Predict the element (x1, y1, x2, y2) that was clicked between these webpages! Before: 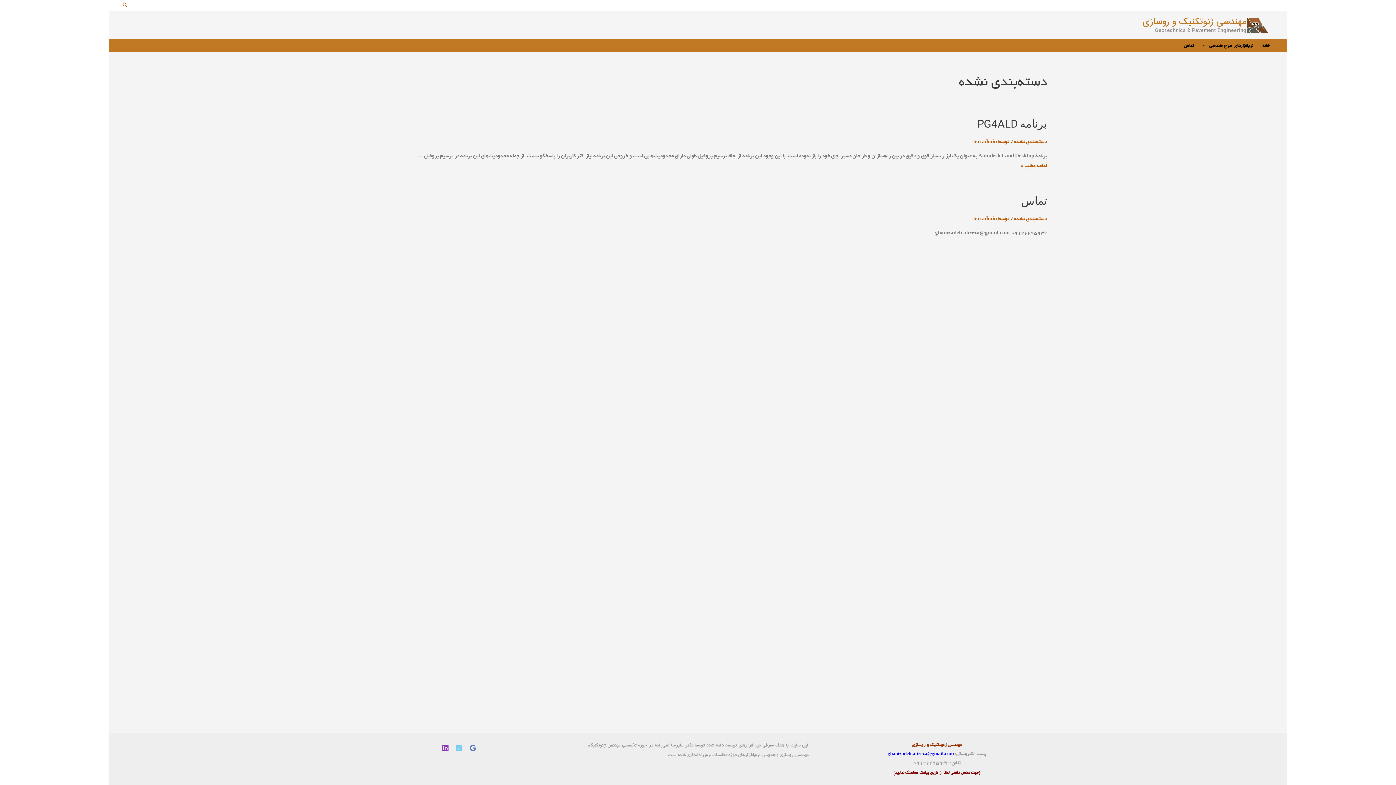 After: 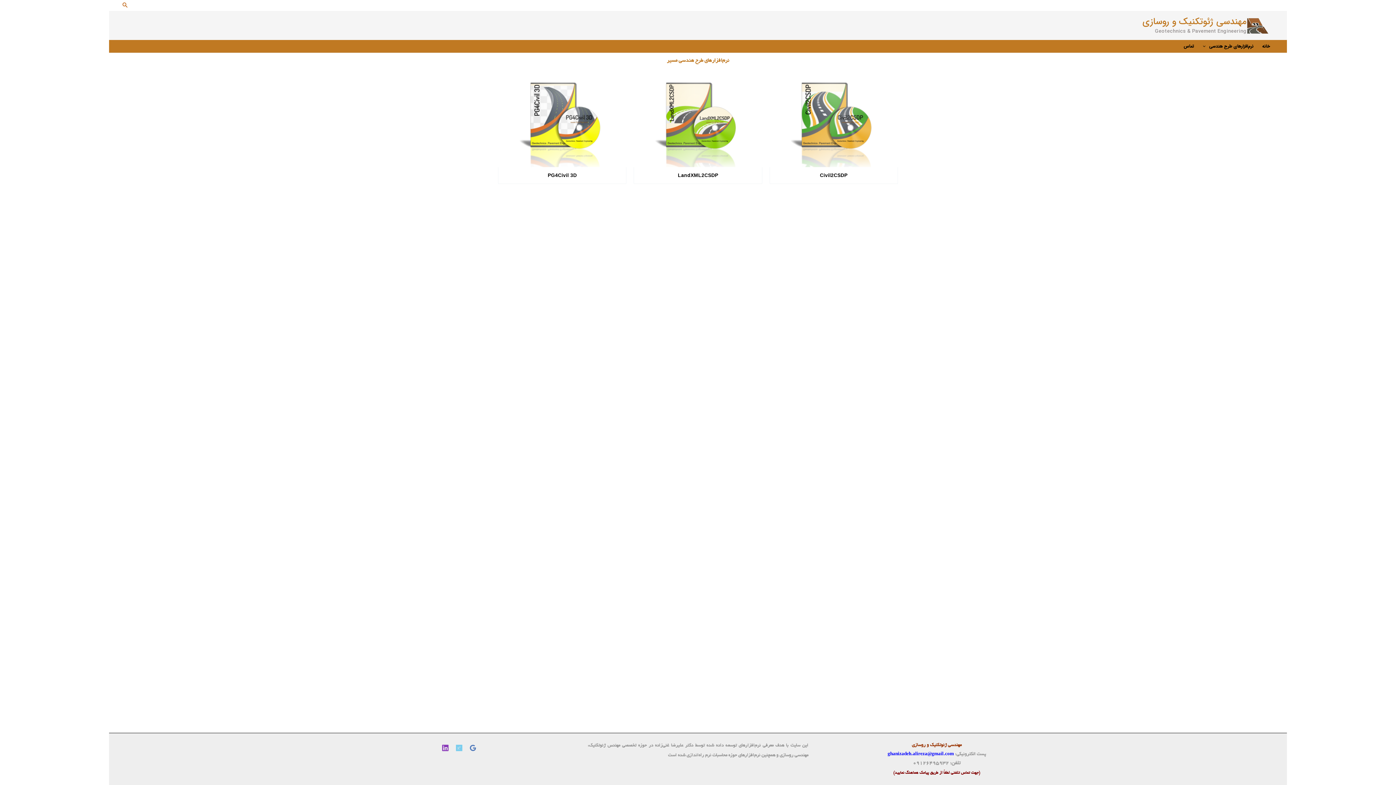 Action: bbox: (1142, 14, 1246, 28) label: مهندسی ژئوتکنیک و روسازی